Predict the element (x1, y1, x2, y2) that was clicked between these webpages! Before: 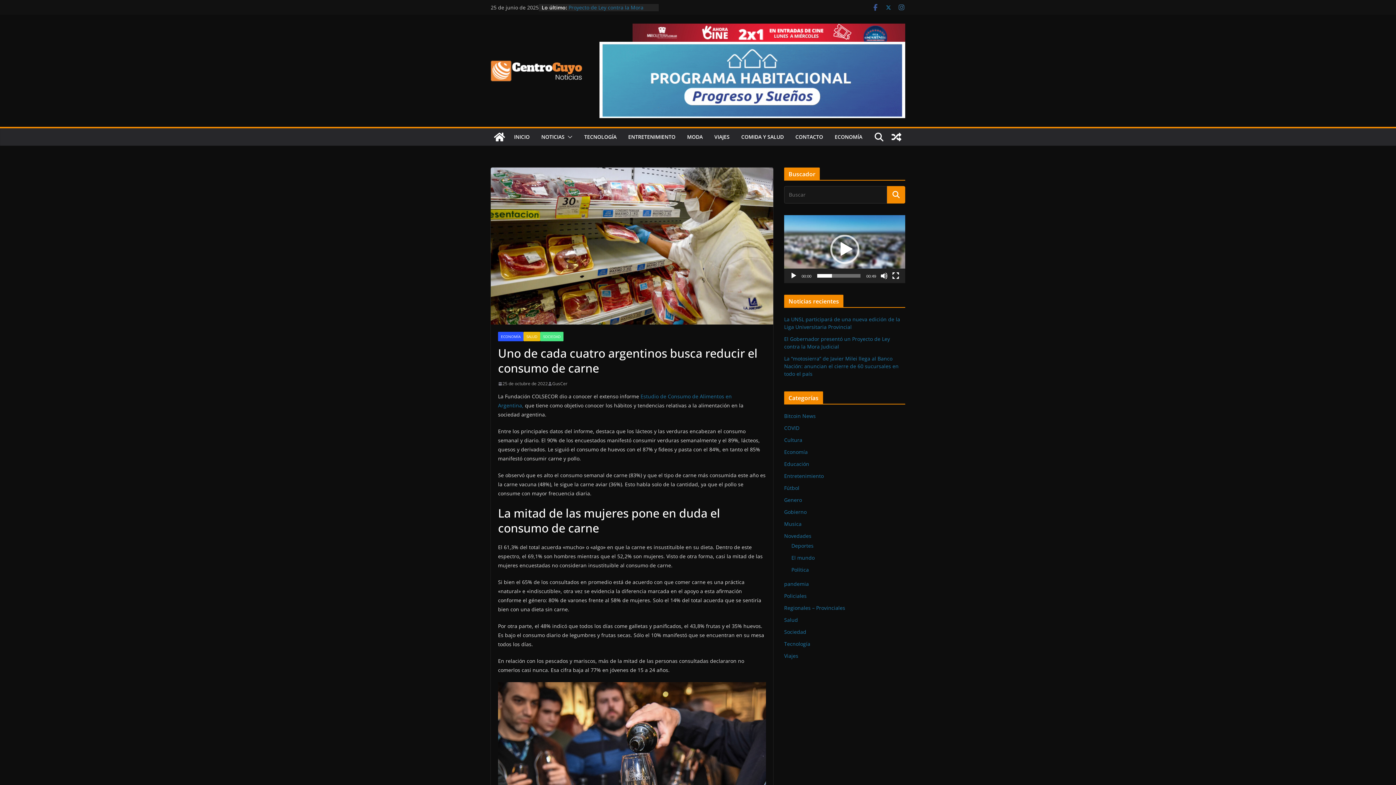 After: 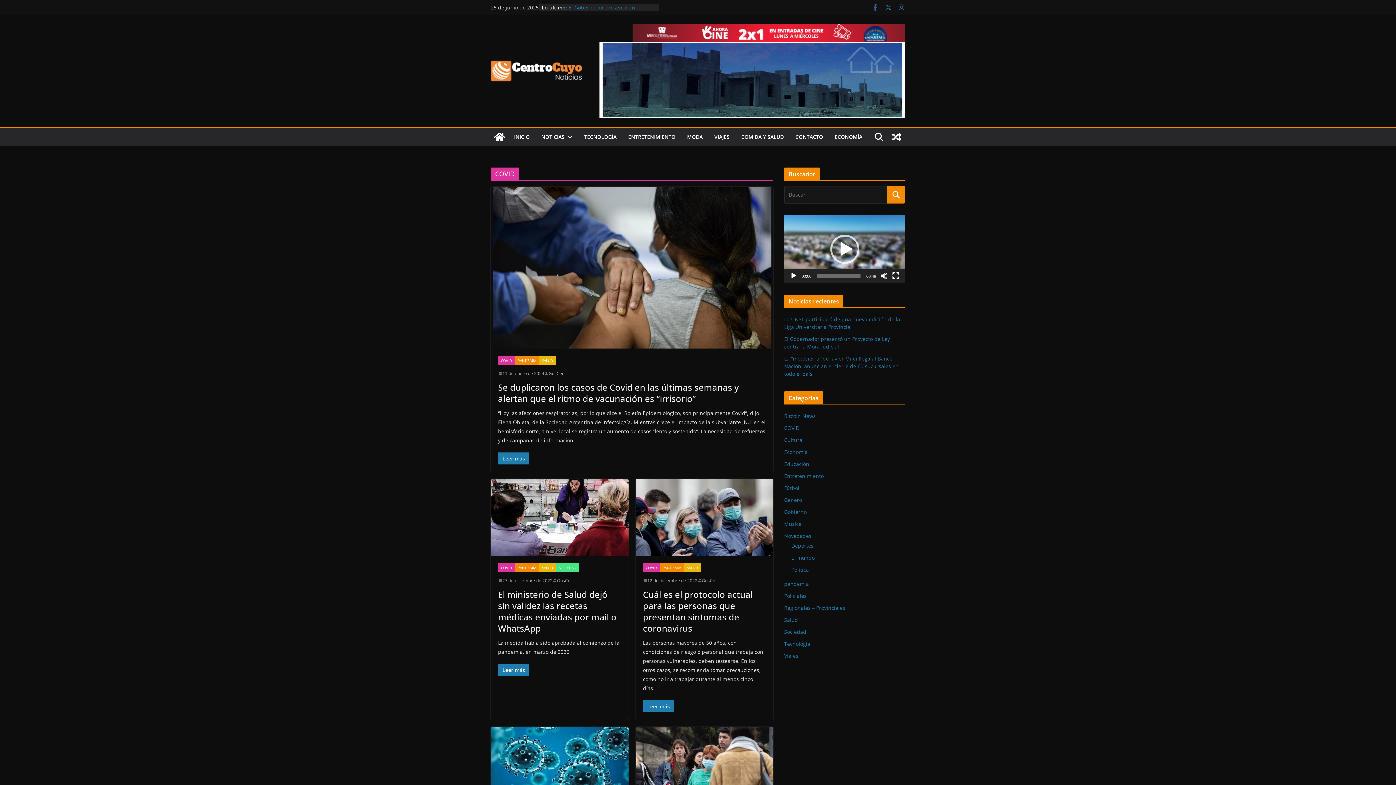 Action: label: COVID bbox: (784, 424, 799, 431)